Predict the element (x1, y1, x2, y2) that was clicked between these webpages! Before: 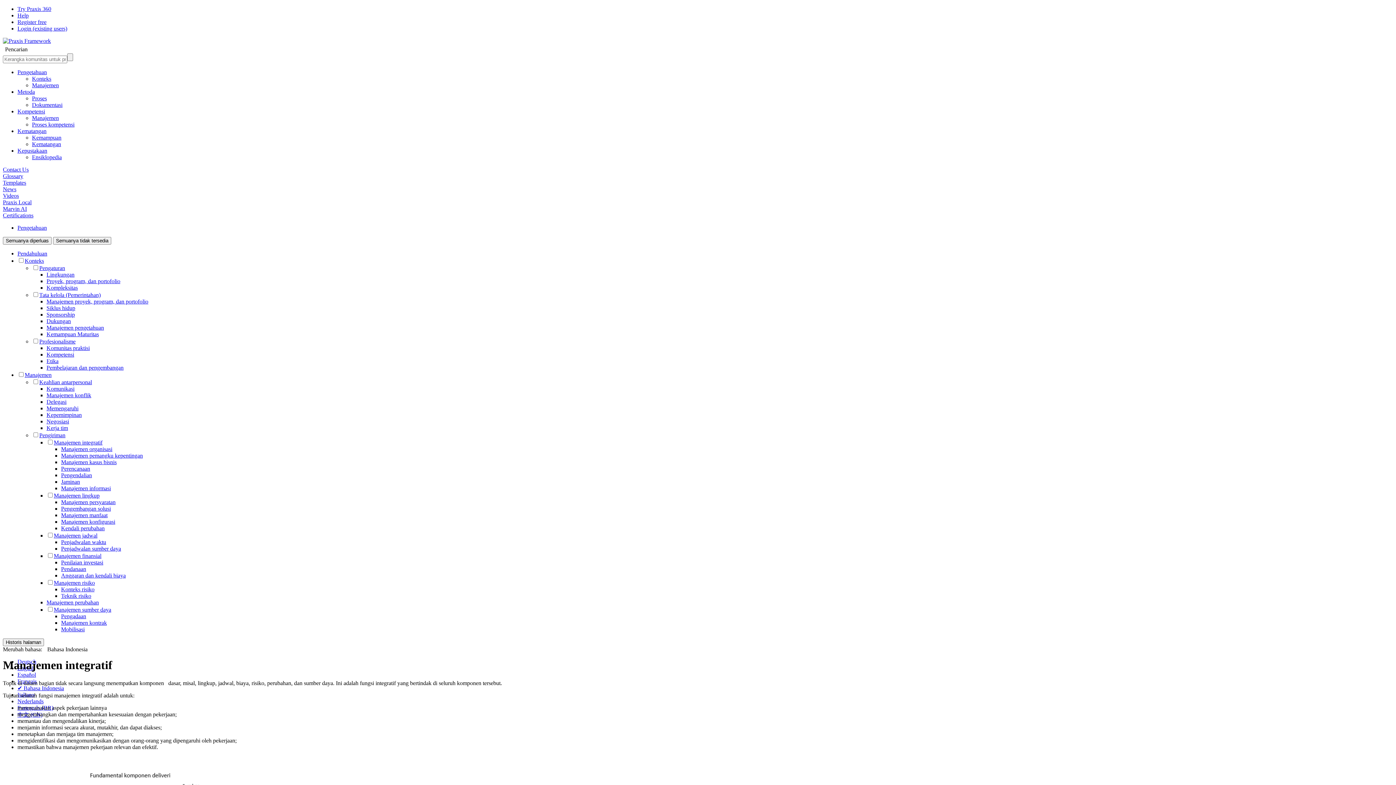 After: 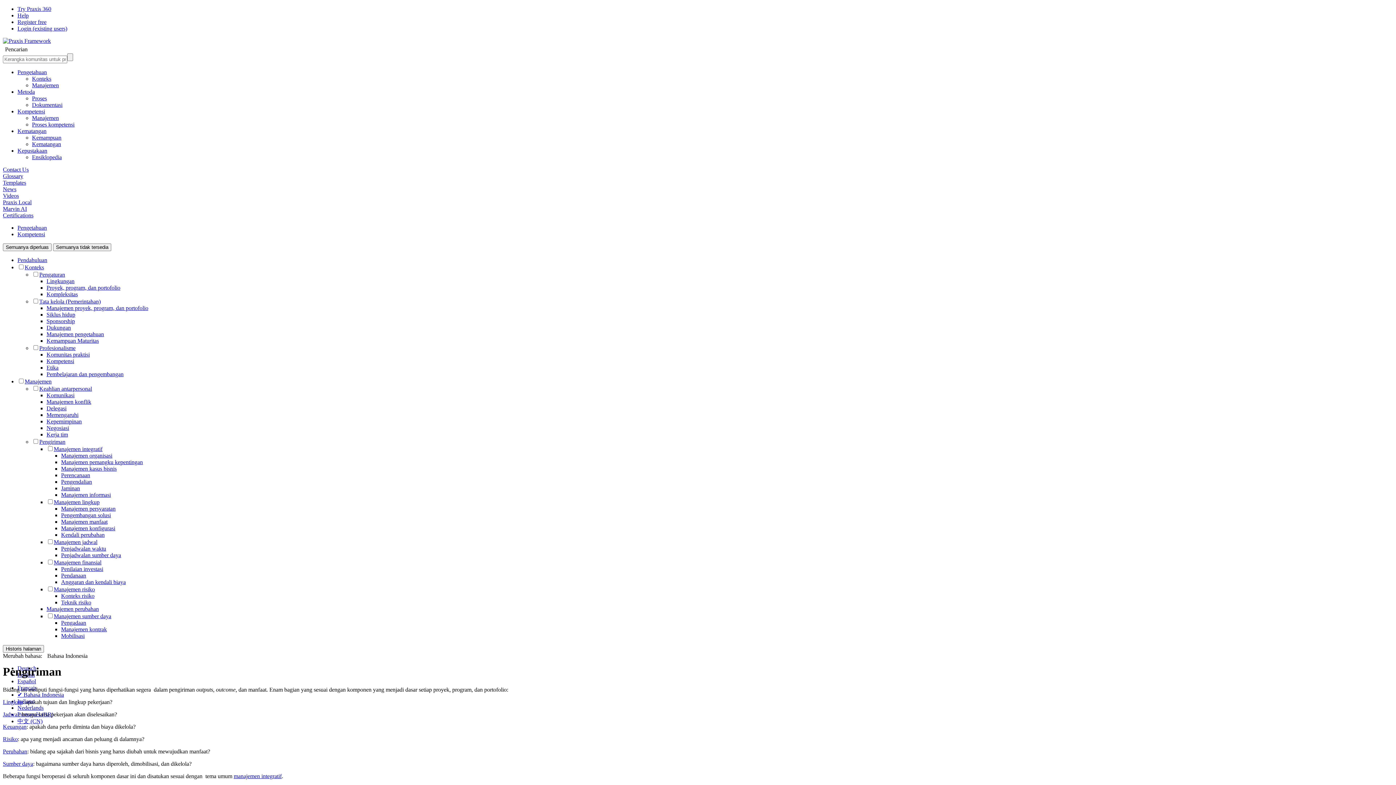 Action: label: Pengiriman bbox: (39, 432, 65, 438)